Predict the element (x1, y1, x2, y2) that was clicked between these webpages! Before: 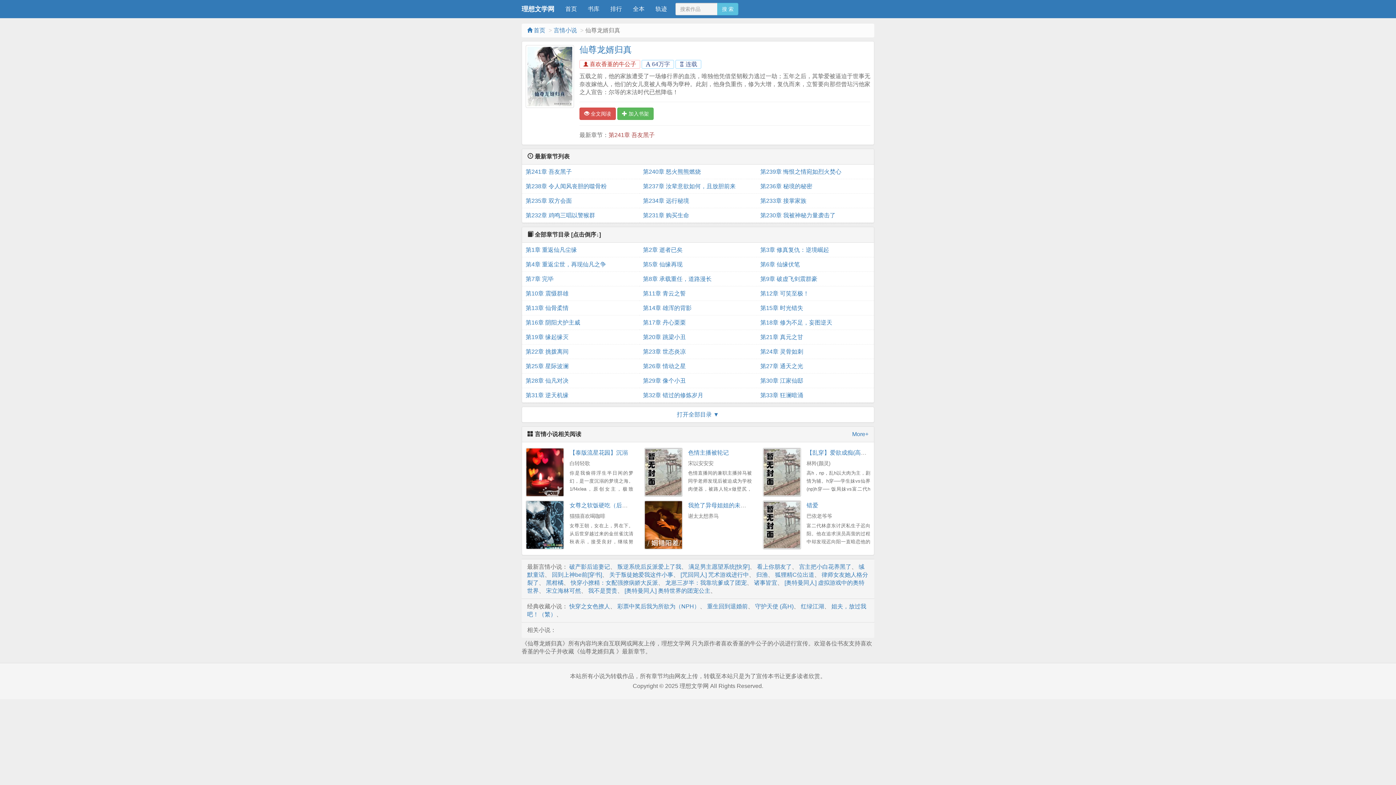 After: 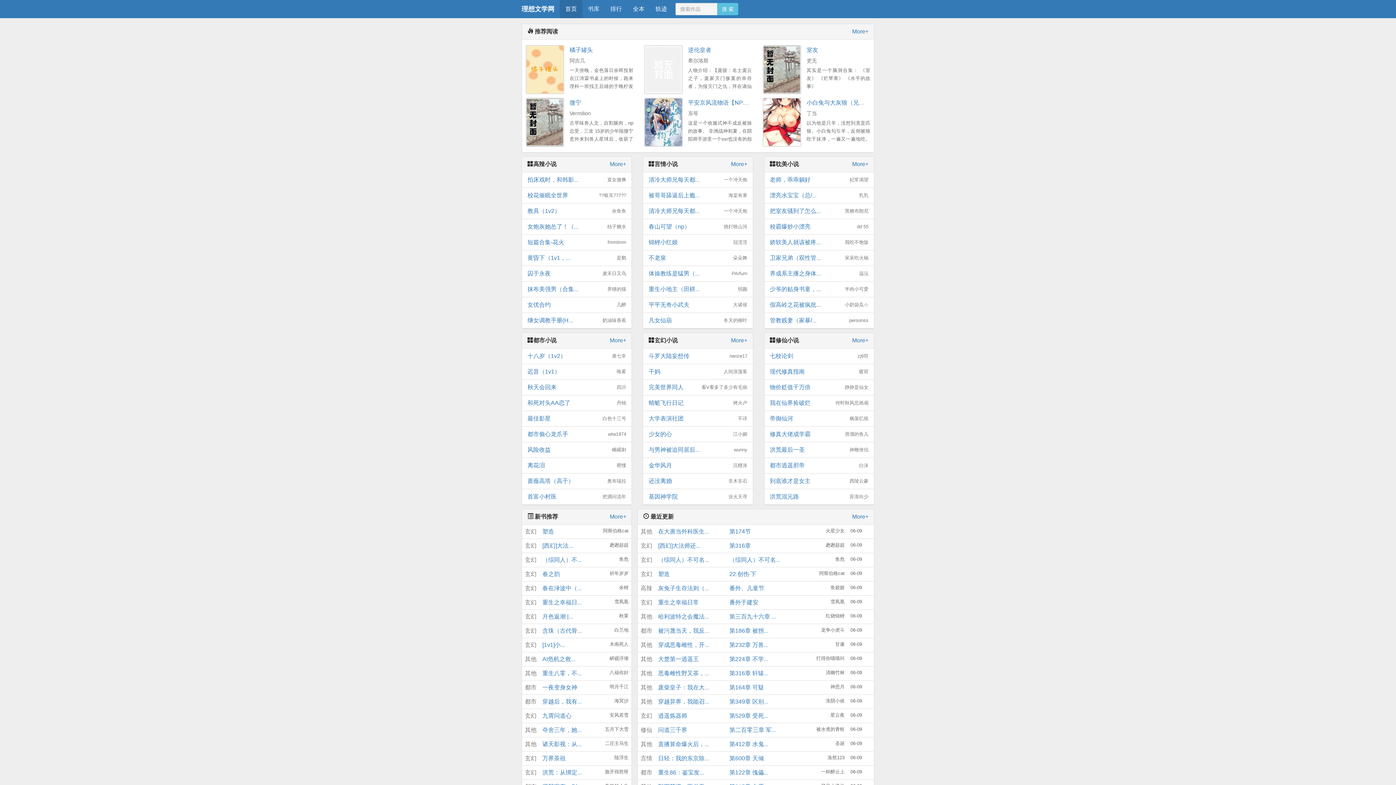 Action: label: 理想文学网 bbox: (516, 0, 560, 18)